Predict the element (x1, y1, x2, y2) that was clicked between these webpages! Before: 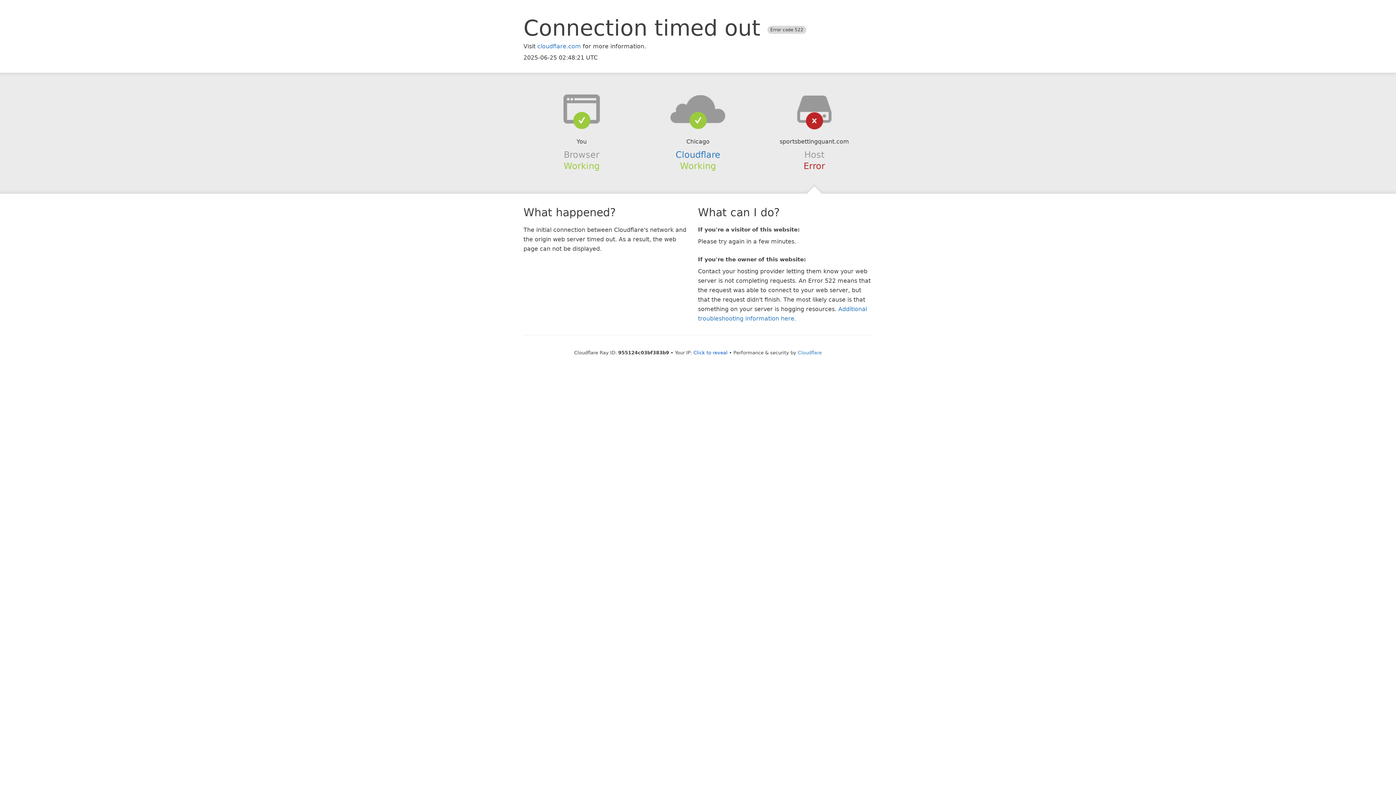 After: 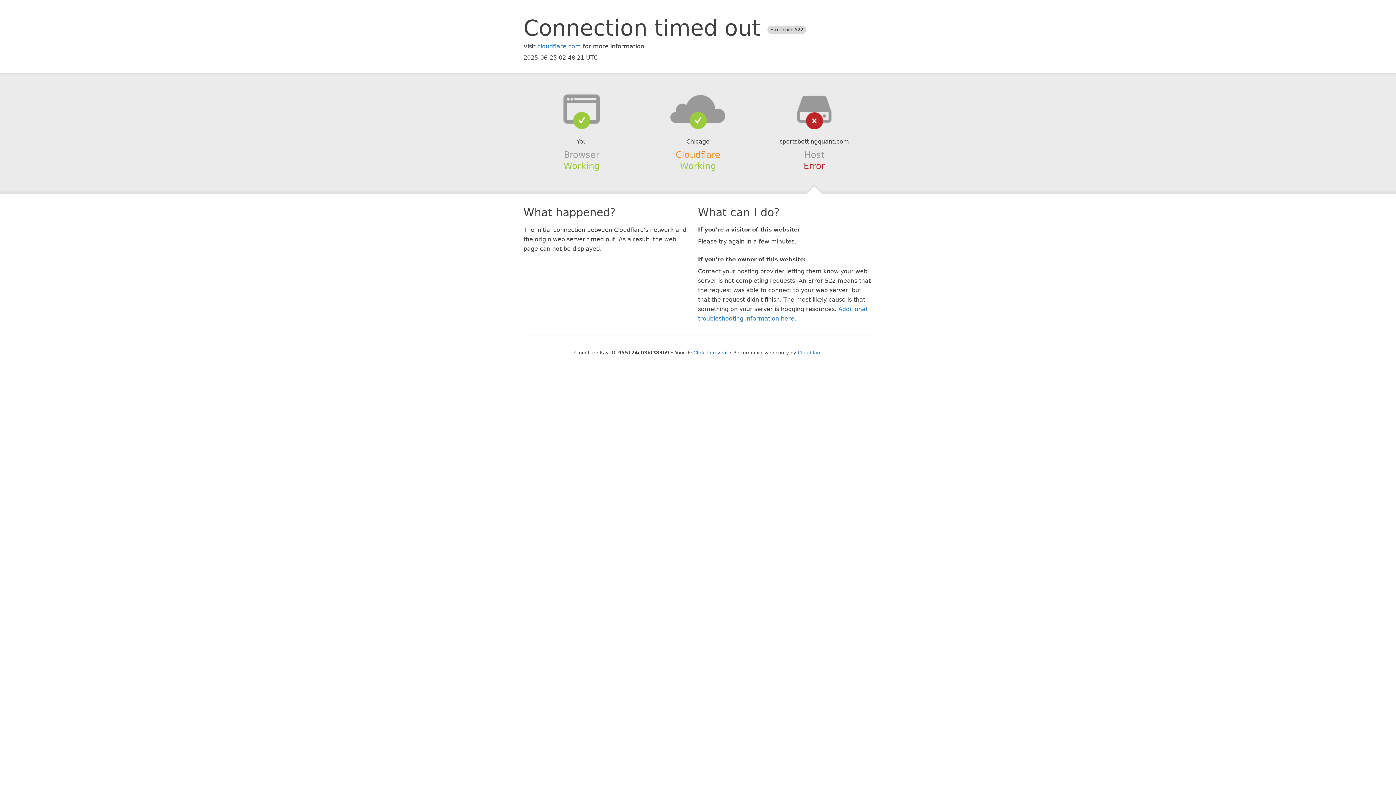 Action: label: Cloudflare bbox: (675, 149, 720, 159)